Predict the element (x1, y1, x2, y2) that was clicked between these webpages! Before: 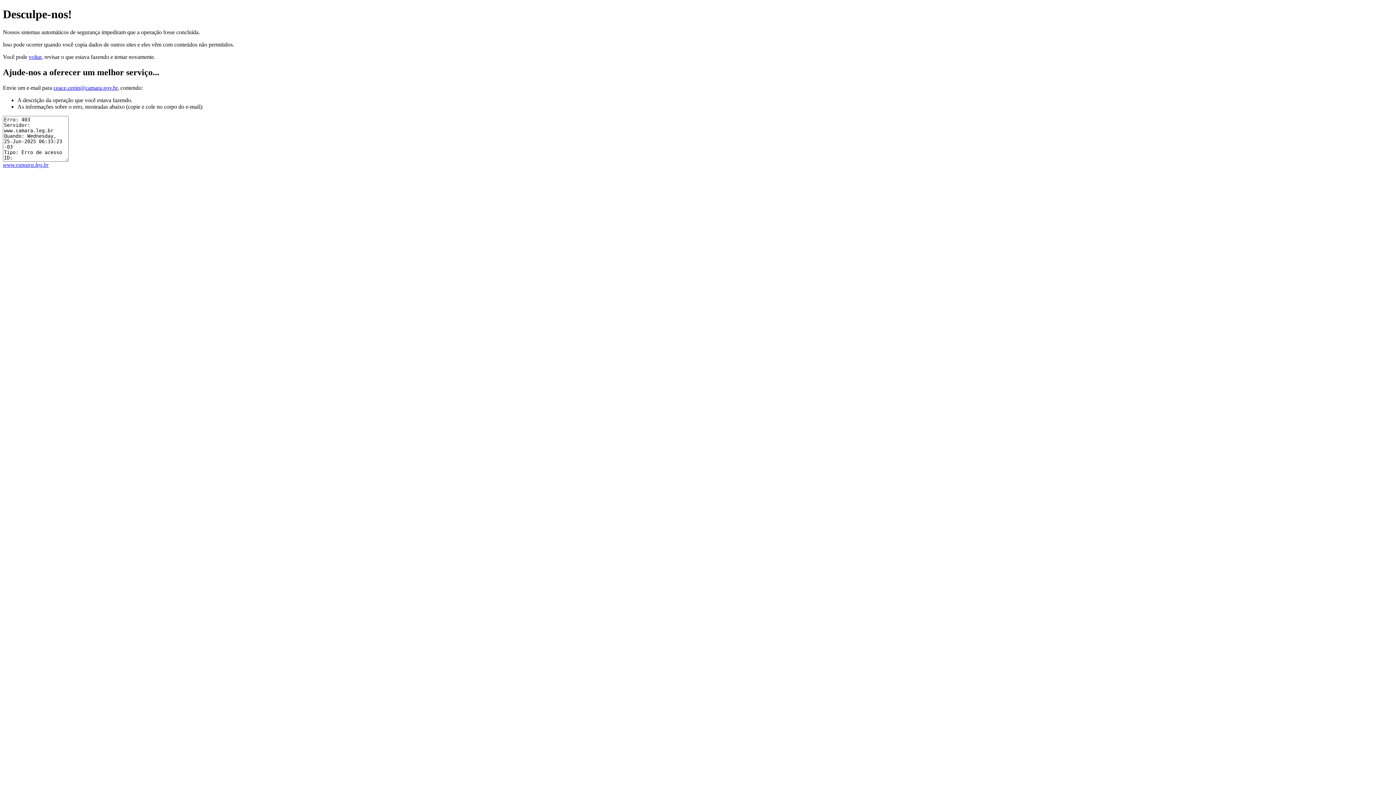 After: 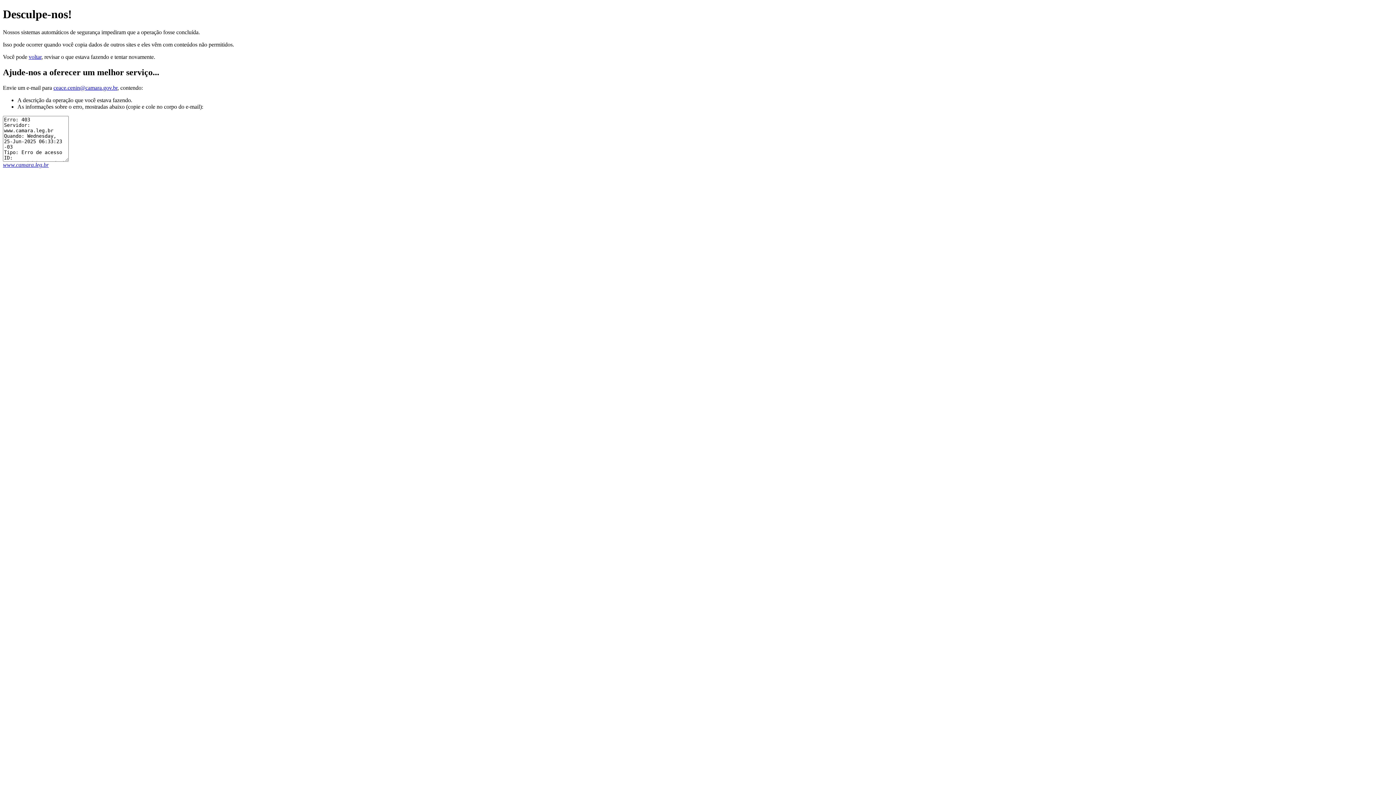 Action: bbox: (53, 84, 117, 90) label: ceace.cenin@camara.gov.br